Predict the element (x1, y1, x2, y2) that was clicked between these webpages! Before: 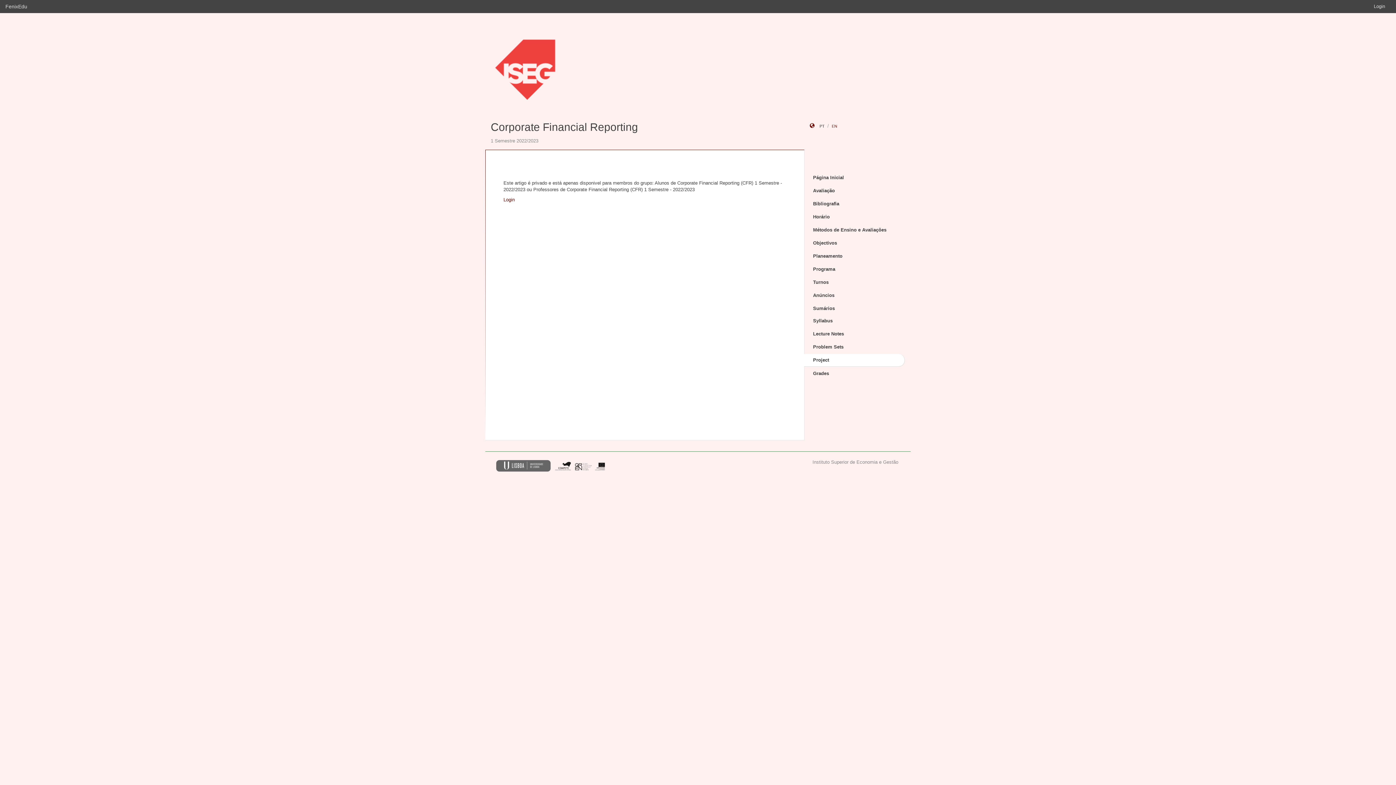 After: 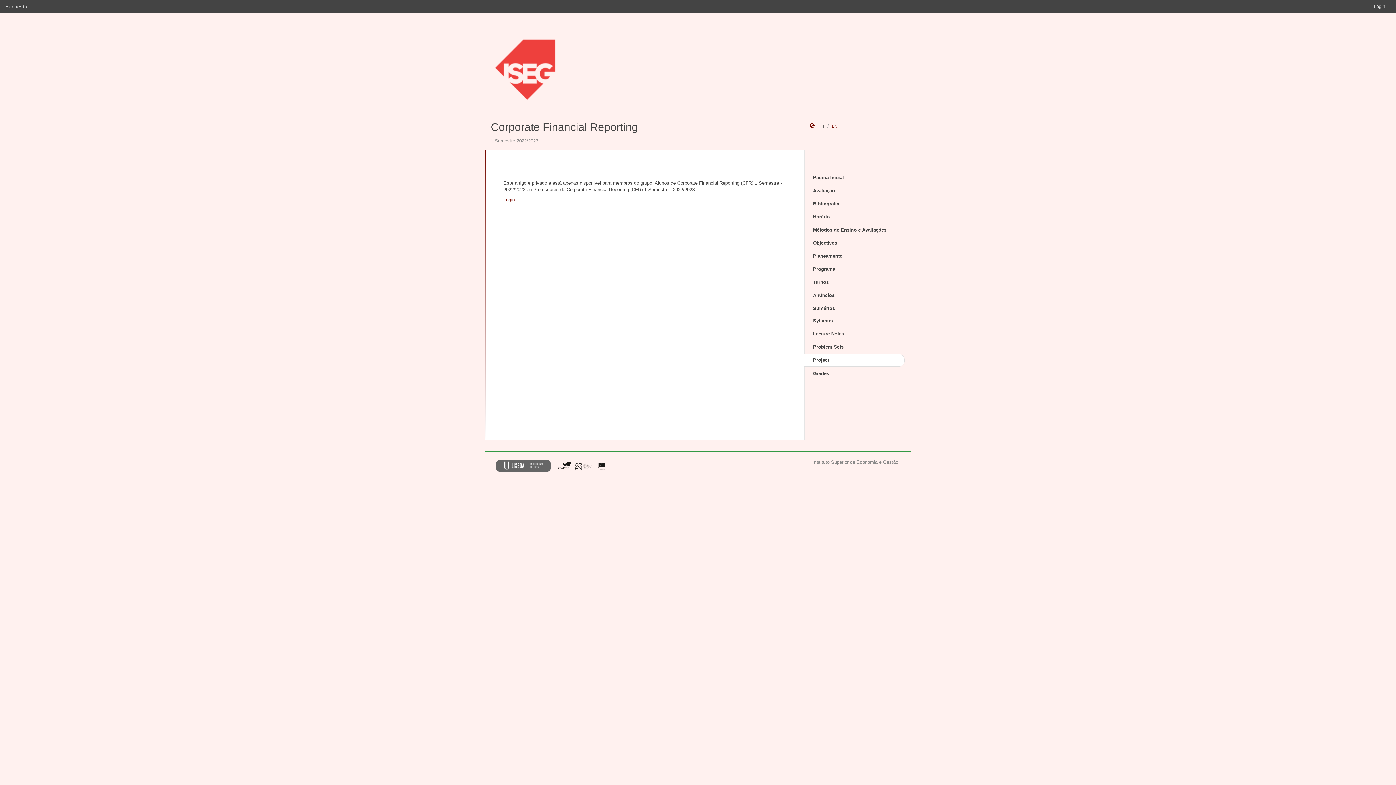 Action: bbox: (804, 354, 905, 366) label: Project